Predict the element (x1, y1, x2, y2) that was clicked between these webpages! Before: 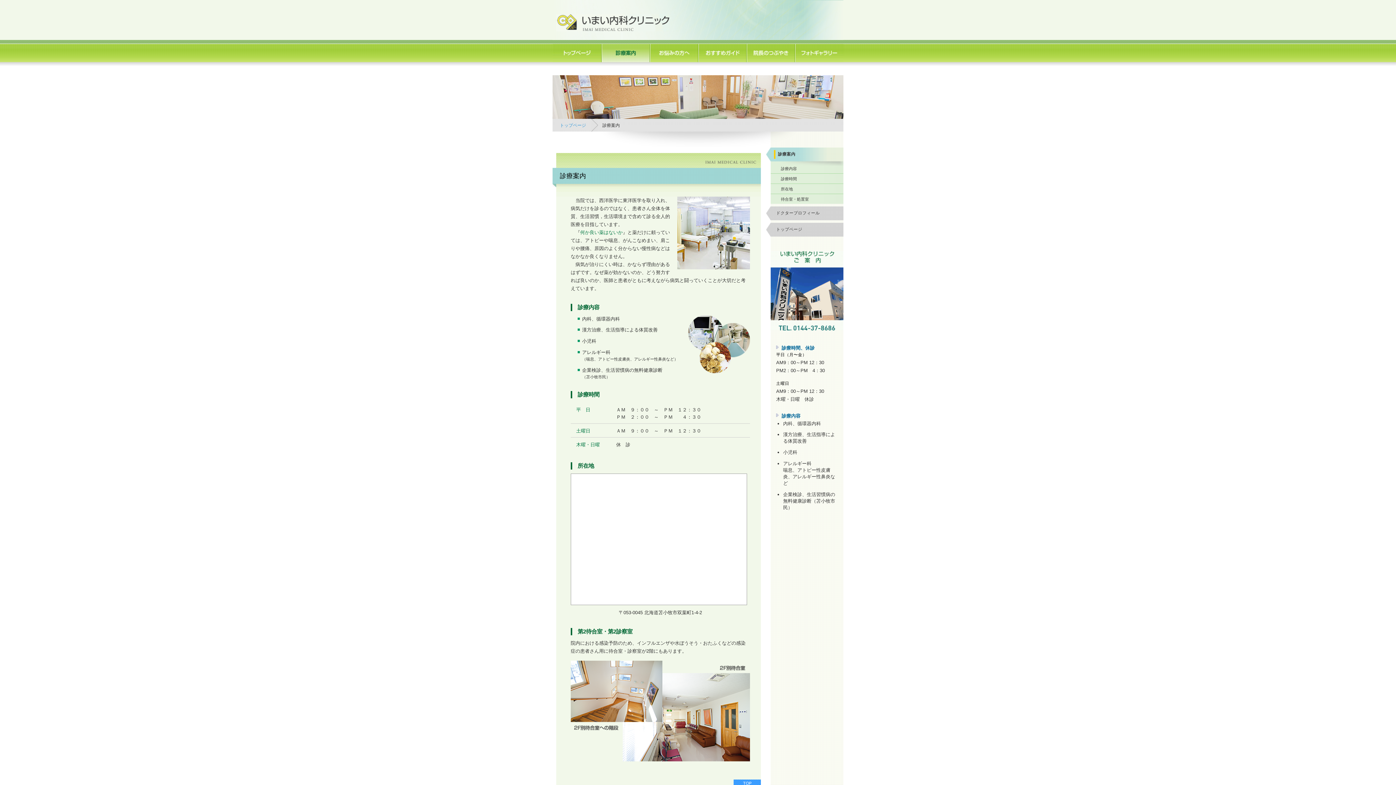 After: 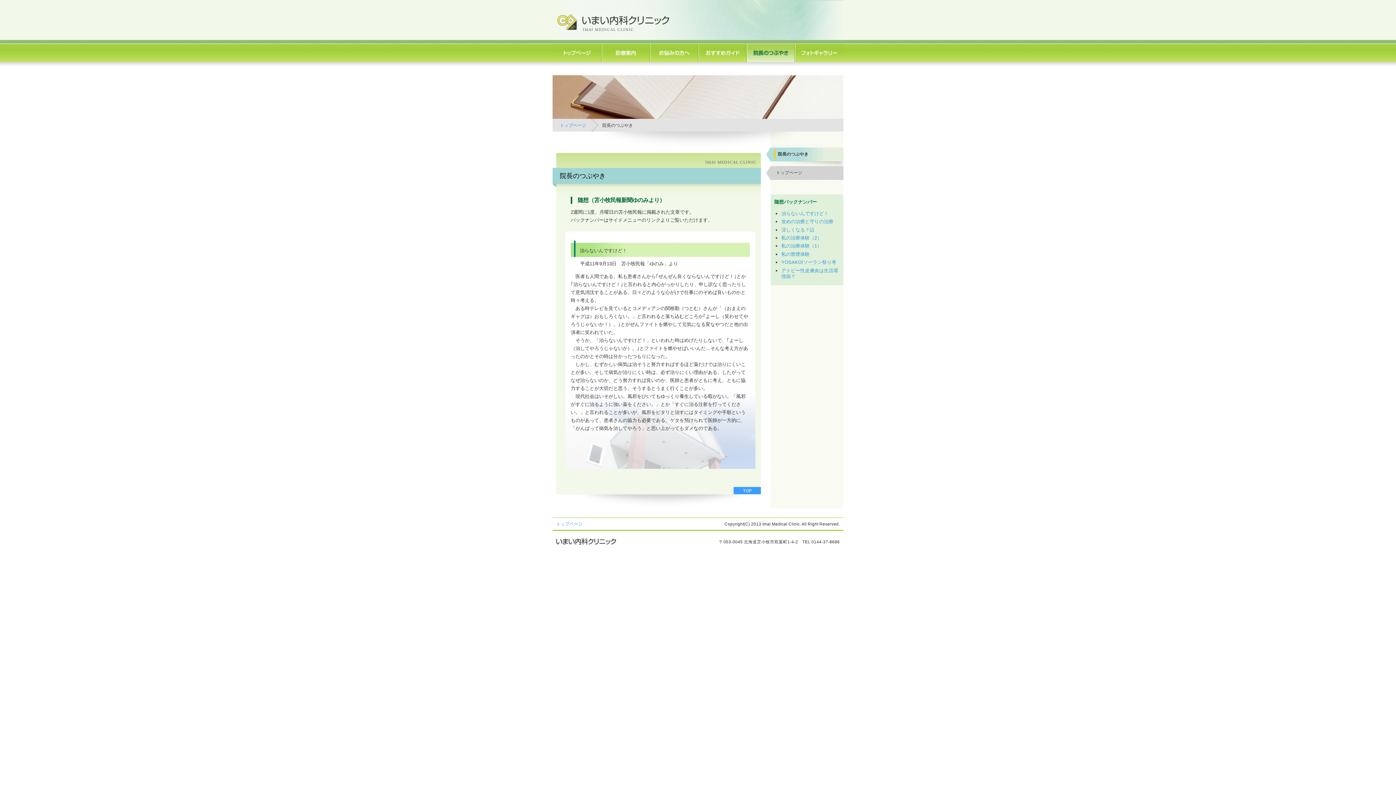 Action: bbox: (746, 57, 795, 63)